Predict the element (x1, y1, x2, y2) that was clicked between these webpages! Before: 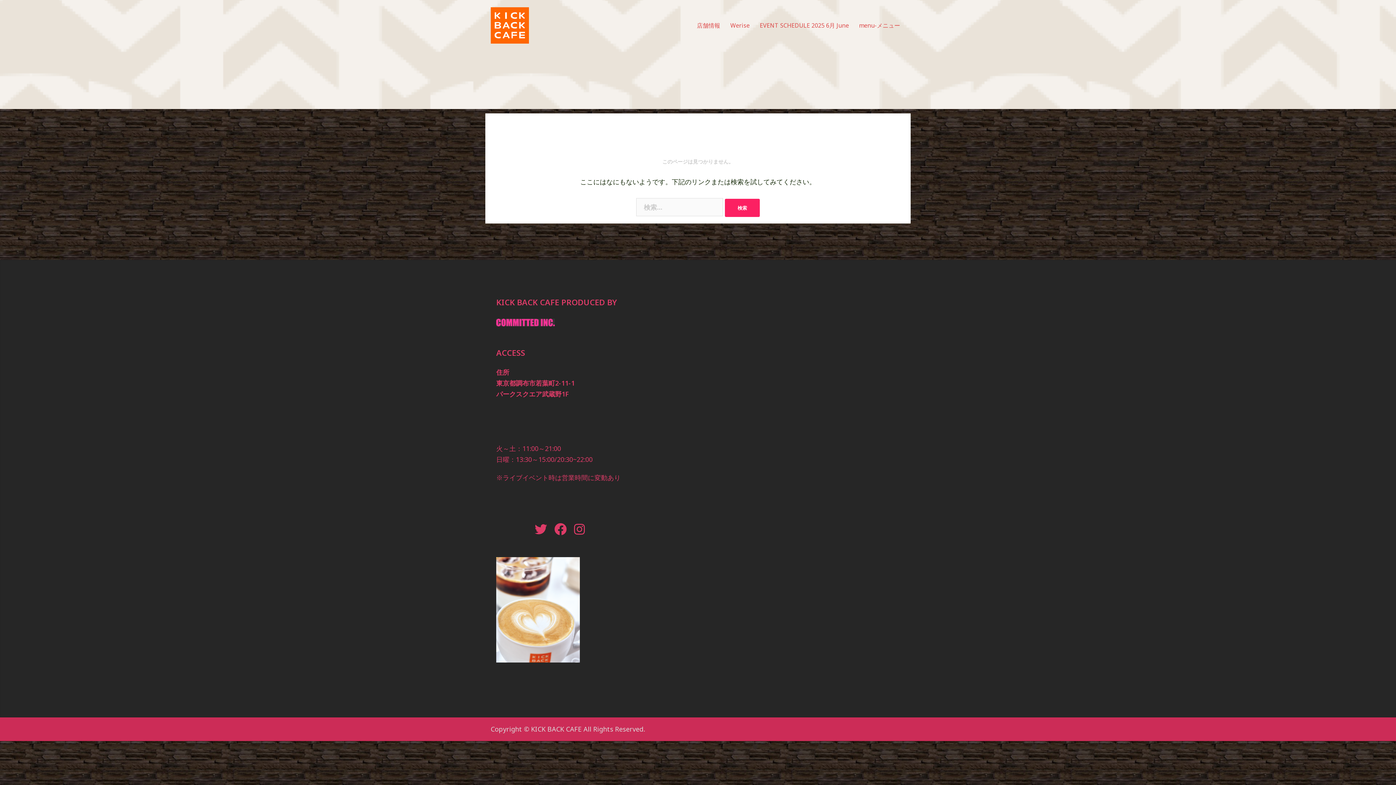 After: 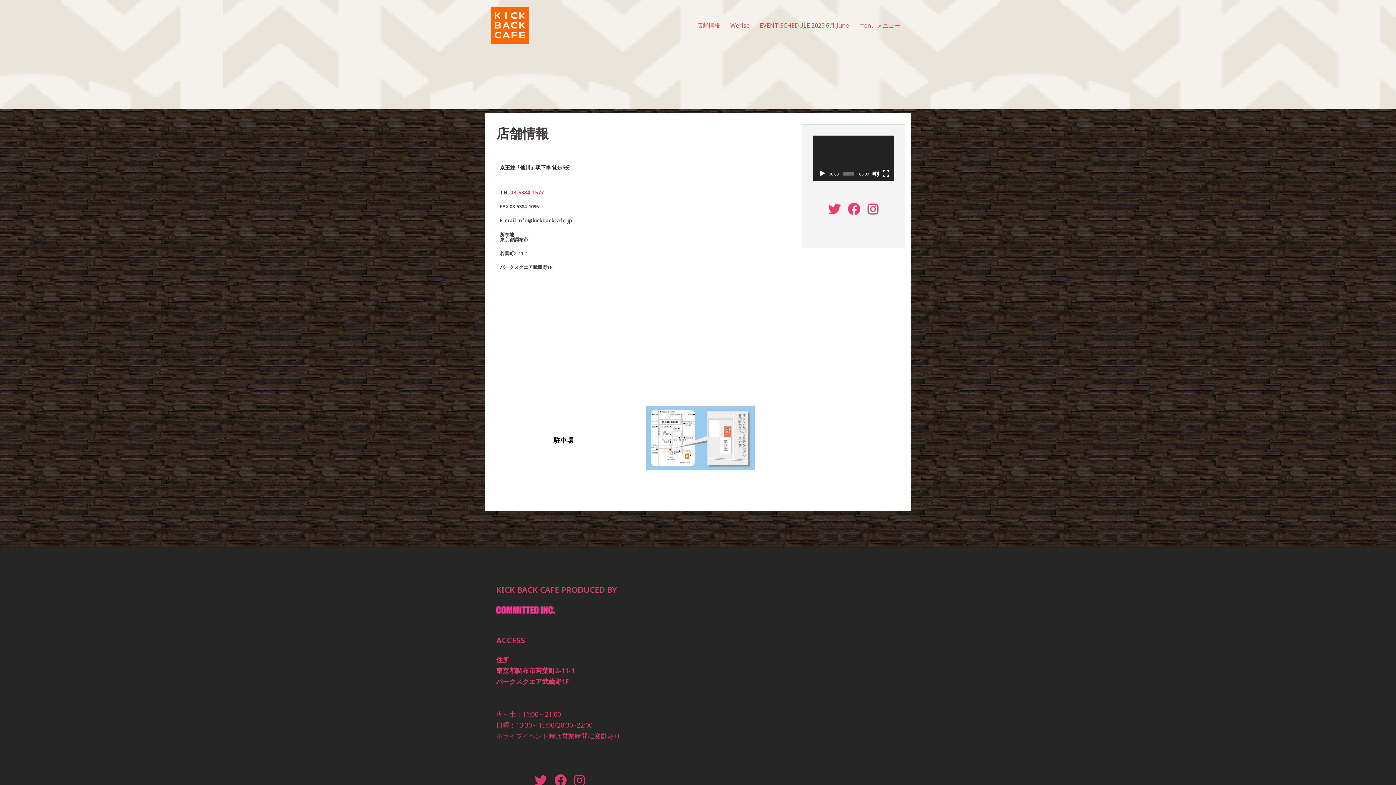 Action: bbox: (697, 20, 720, 30) label: 店舗情報